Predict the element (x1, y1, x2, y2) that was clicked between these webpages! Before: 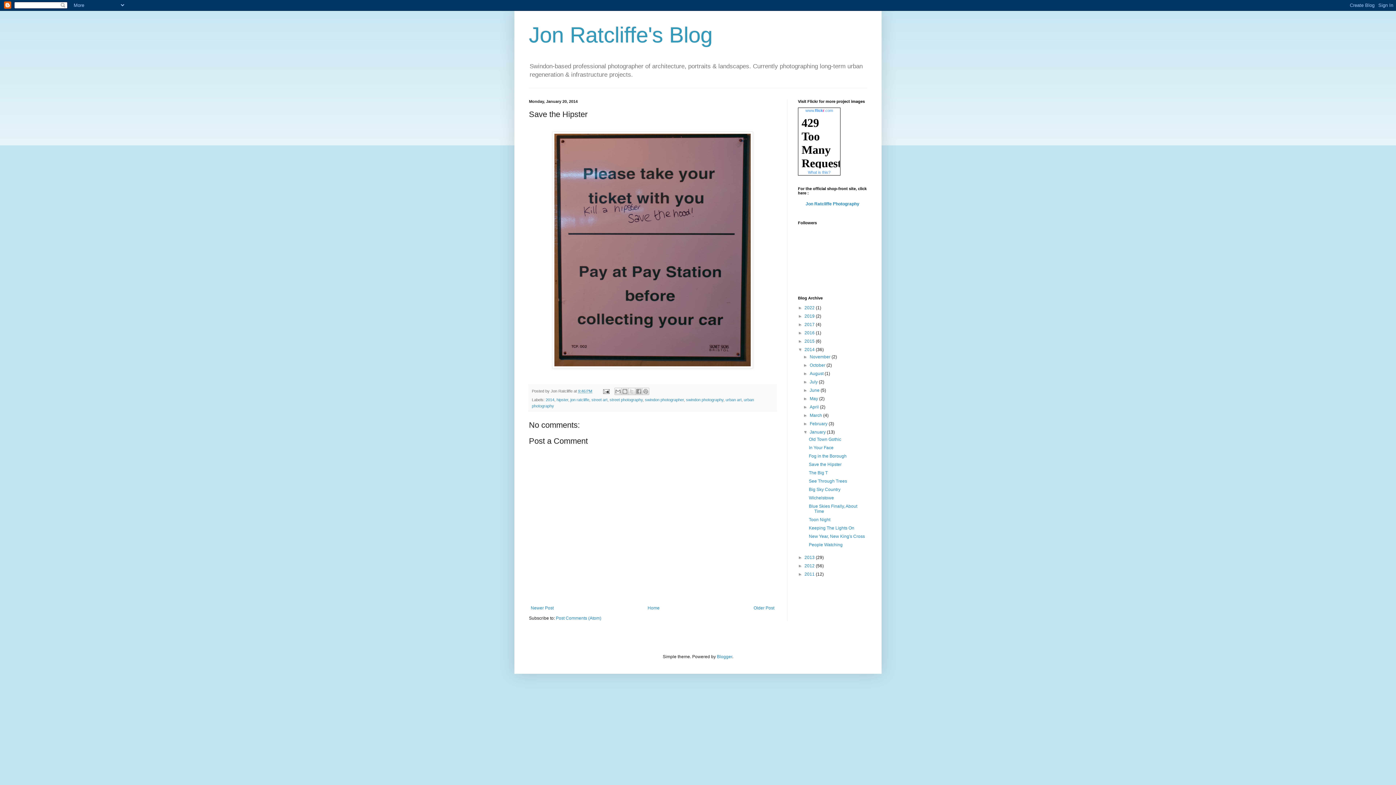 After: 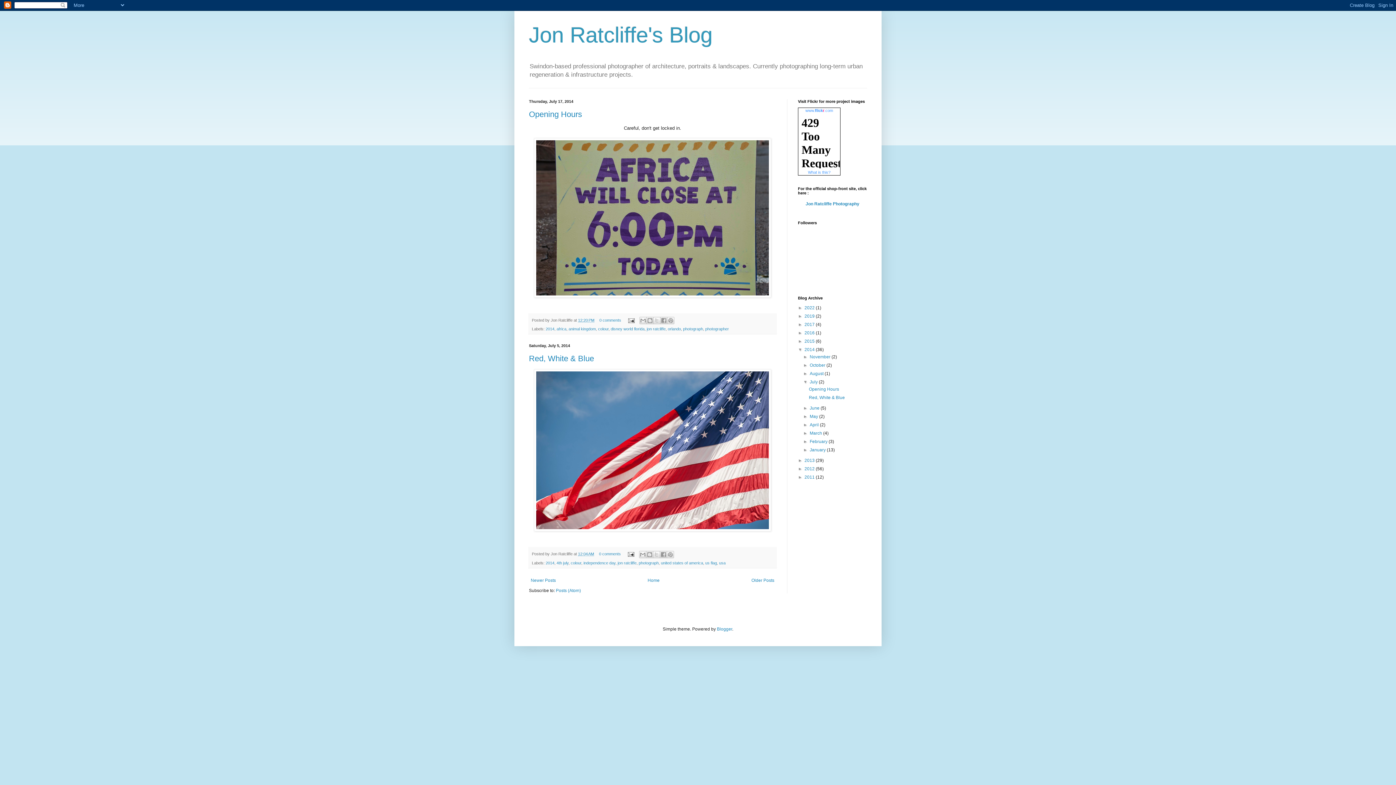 Action: label: July  bbox: (809, 379, 819, 384)